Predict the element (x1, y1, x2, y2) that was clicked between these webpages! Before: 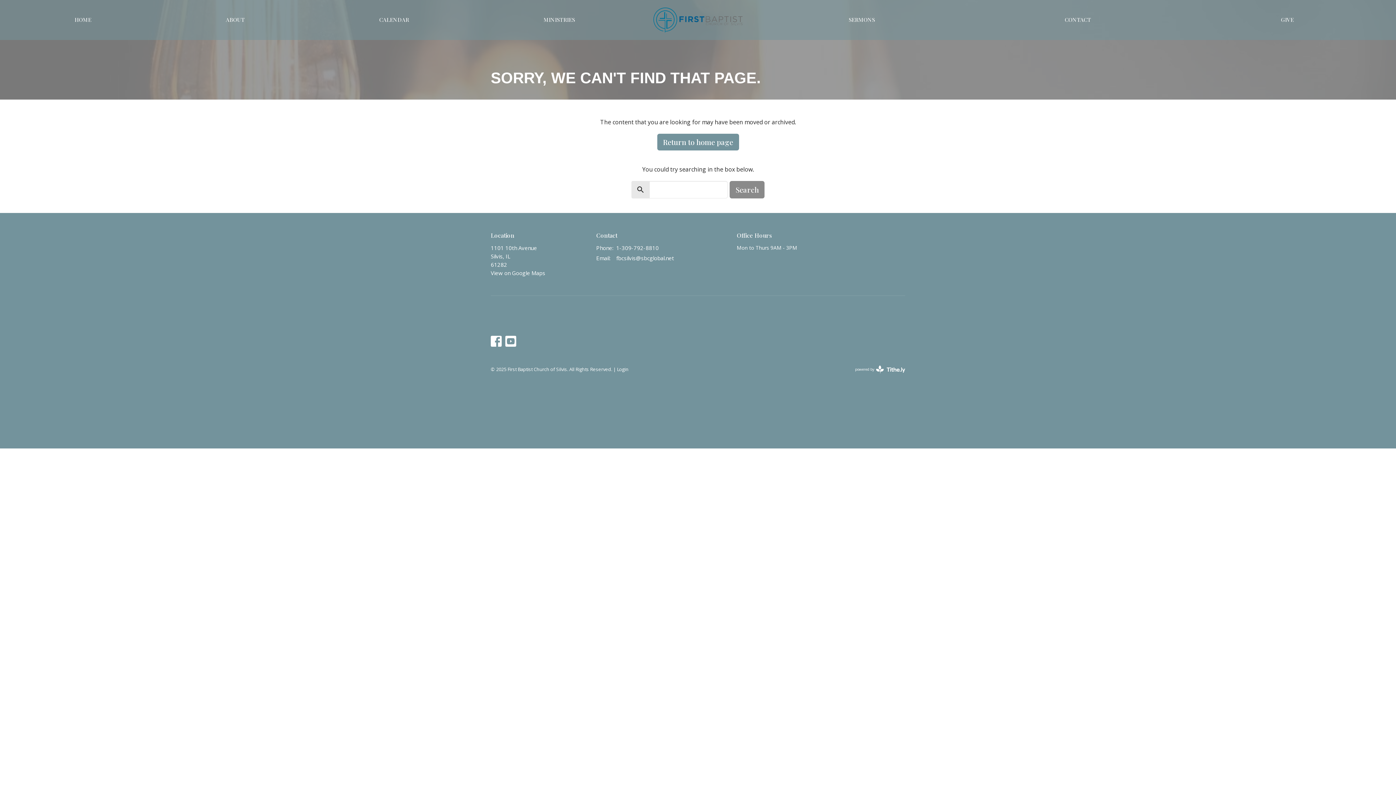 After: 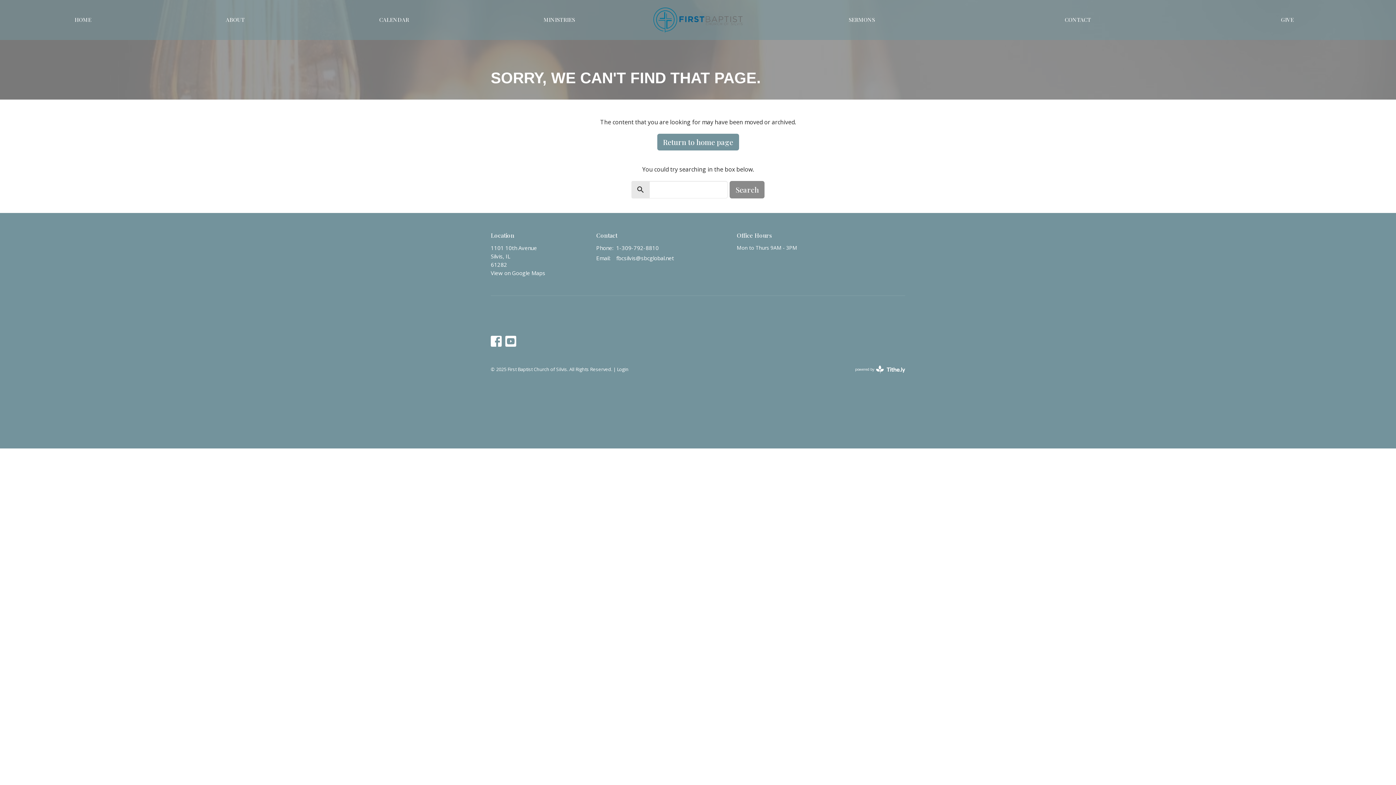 Action: bbox: (490, 336, 501, 346)